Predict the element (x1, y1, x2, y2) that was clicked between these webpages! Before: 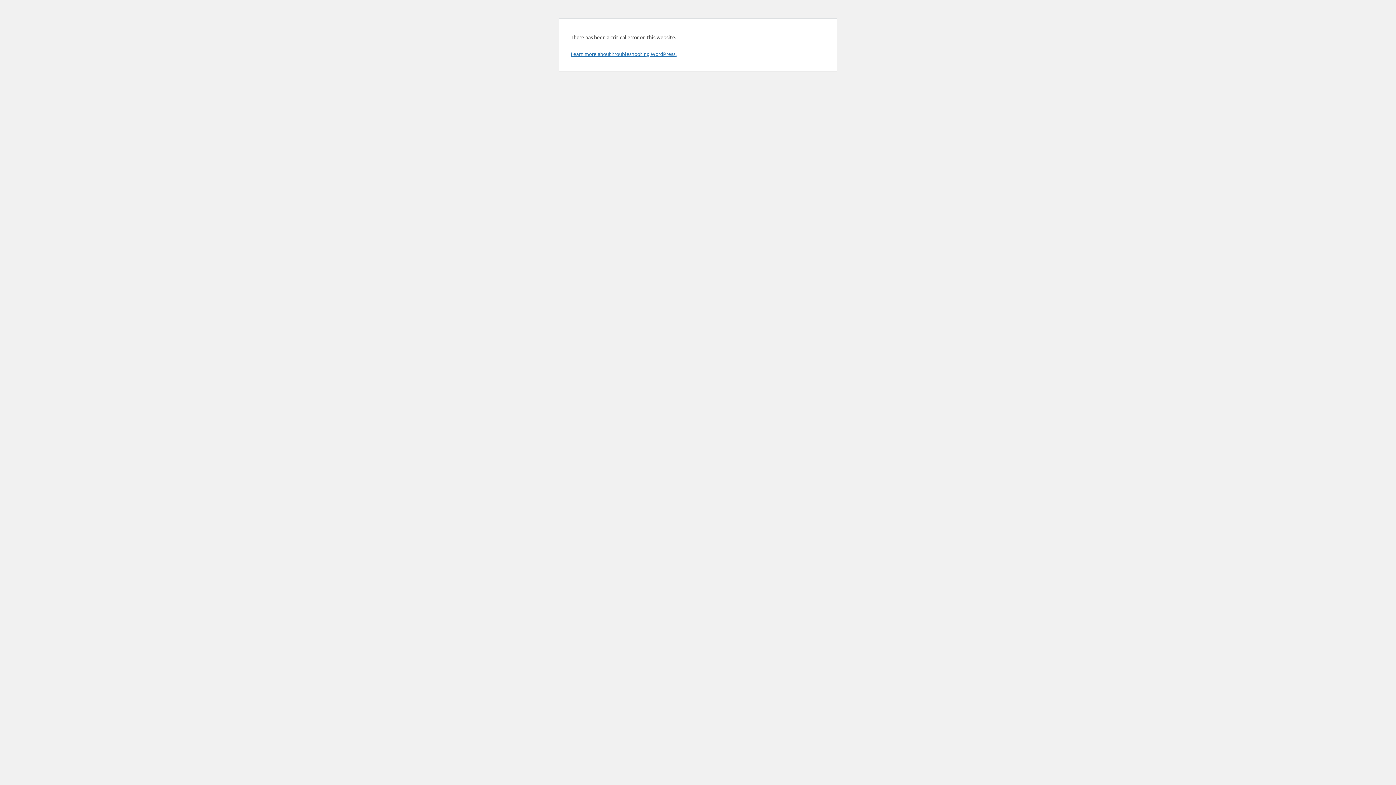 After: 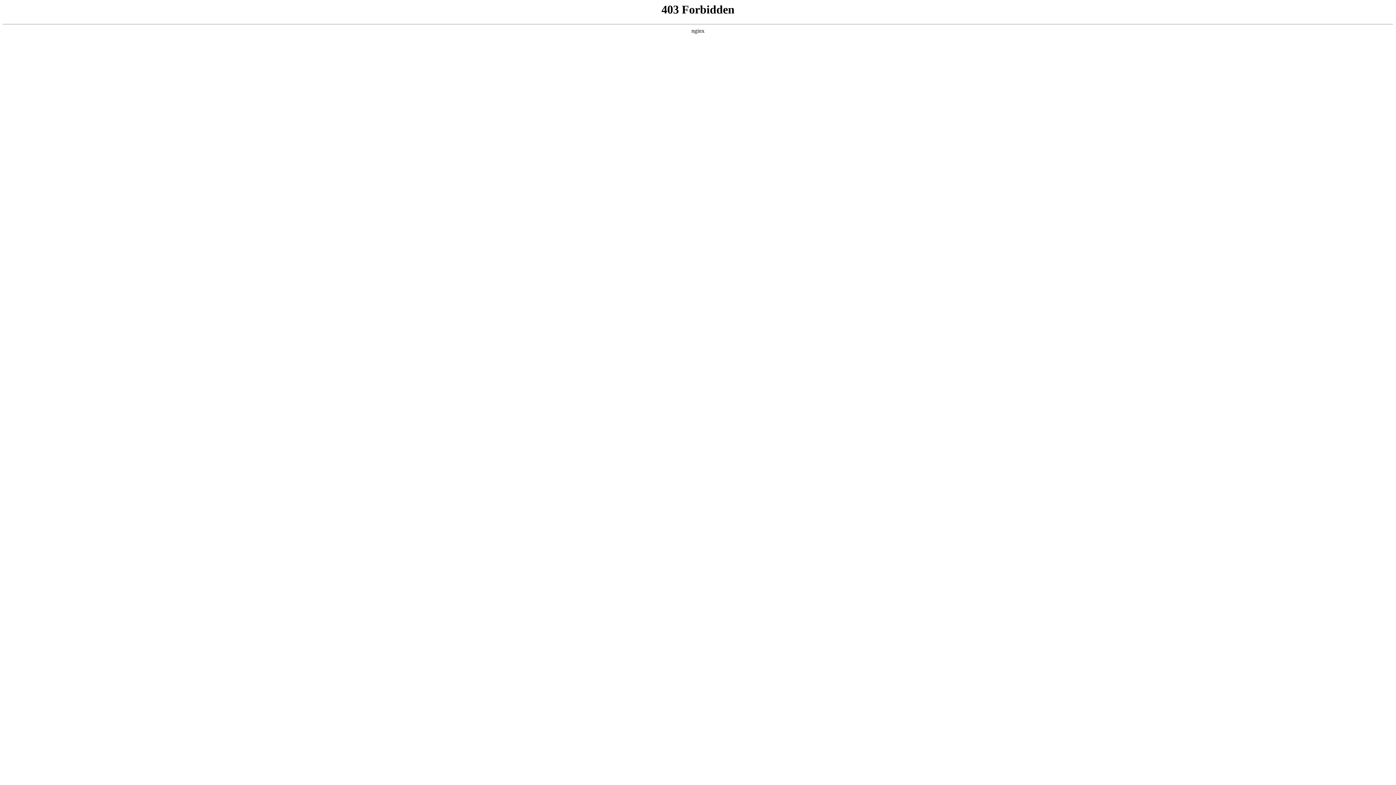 Action: bbox: (570, 50, 676, 57) label: Learn more about troubleshooting WordPress.